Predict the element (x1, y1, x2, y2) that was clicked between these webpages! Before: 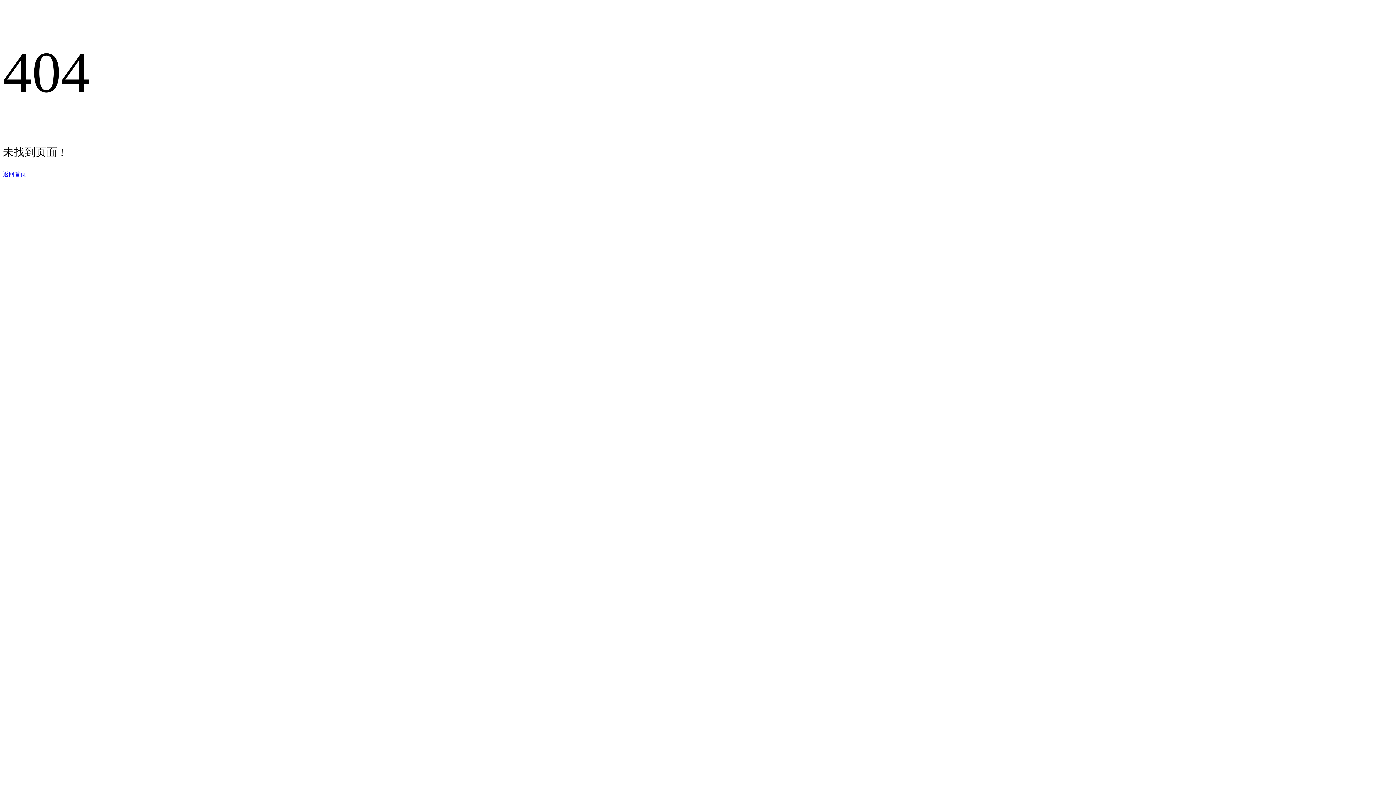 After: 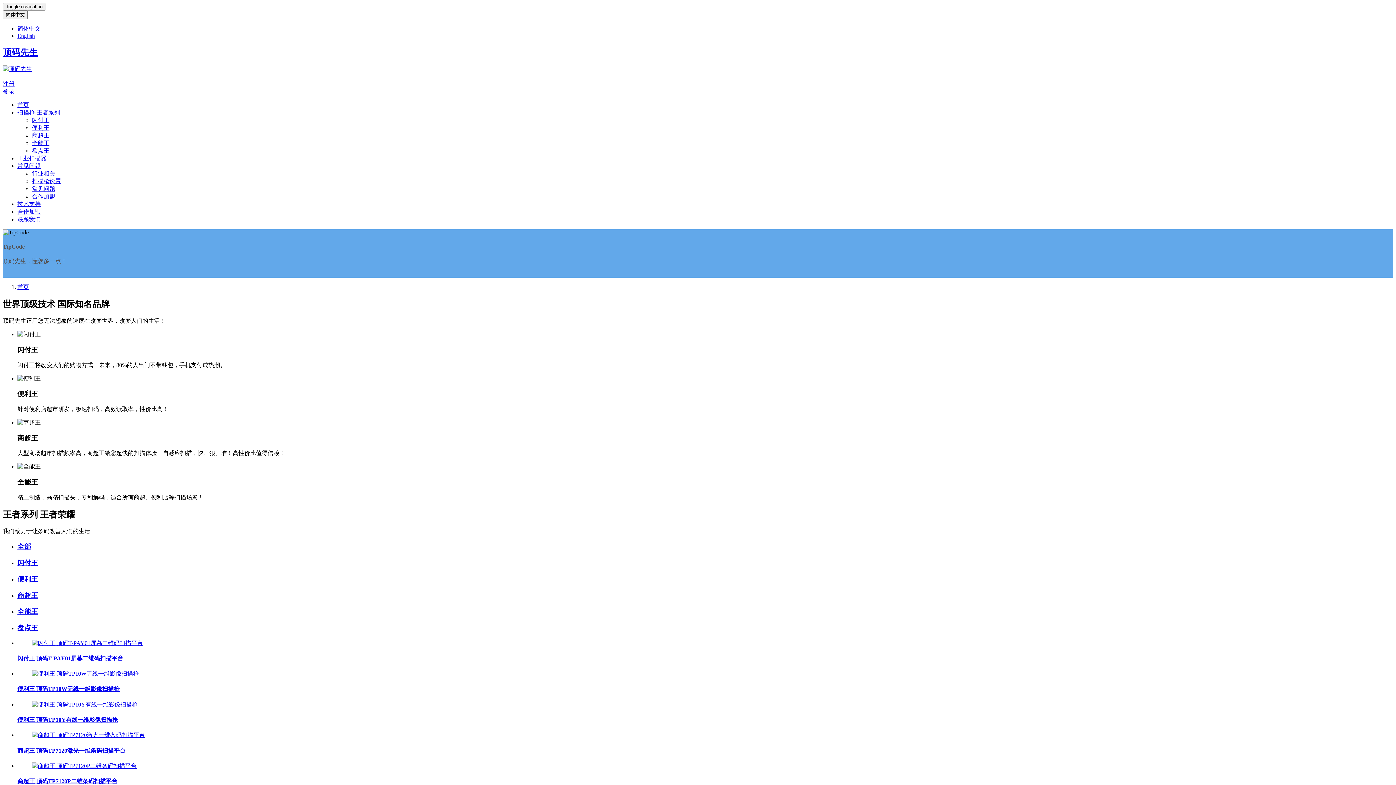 Action: bbox: (2, 171, 26, 177) label: 返回首页